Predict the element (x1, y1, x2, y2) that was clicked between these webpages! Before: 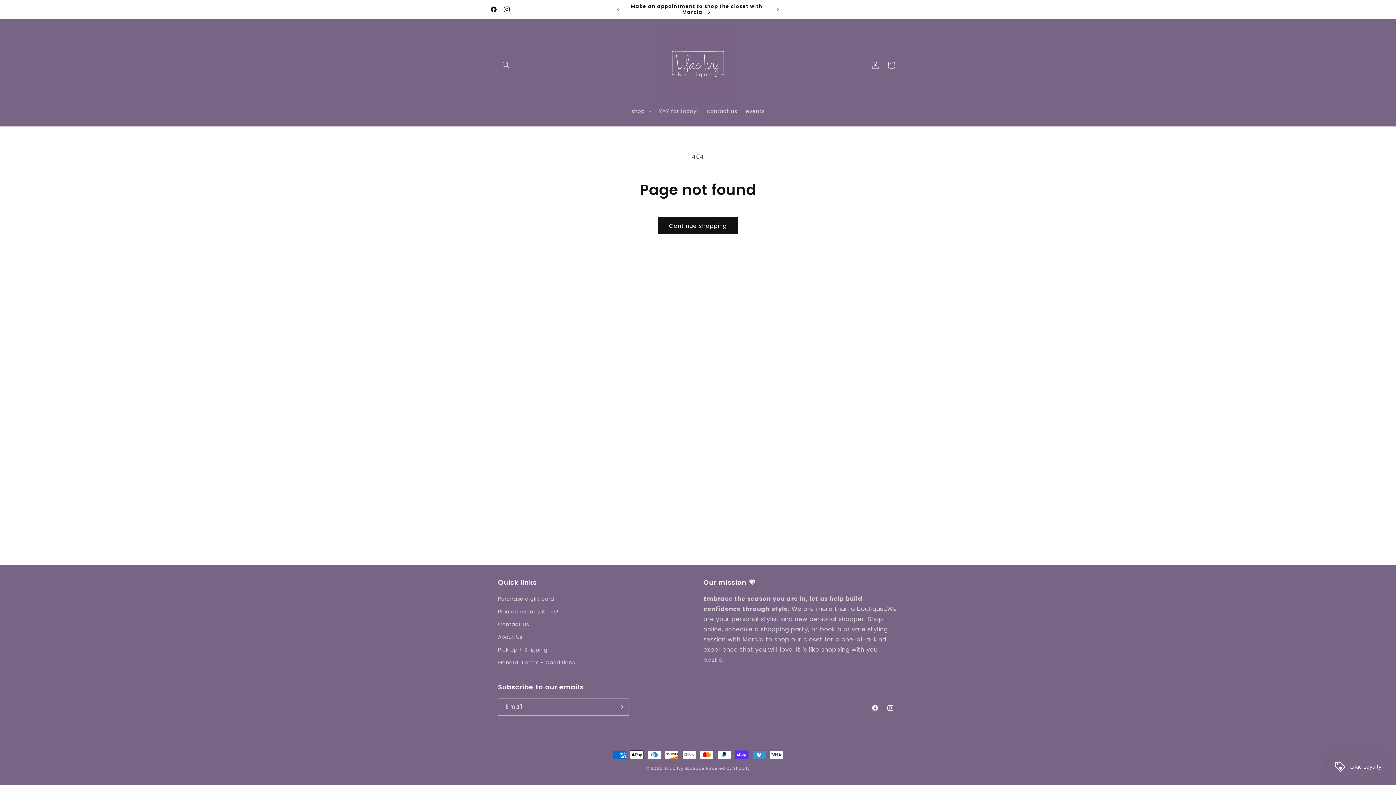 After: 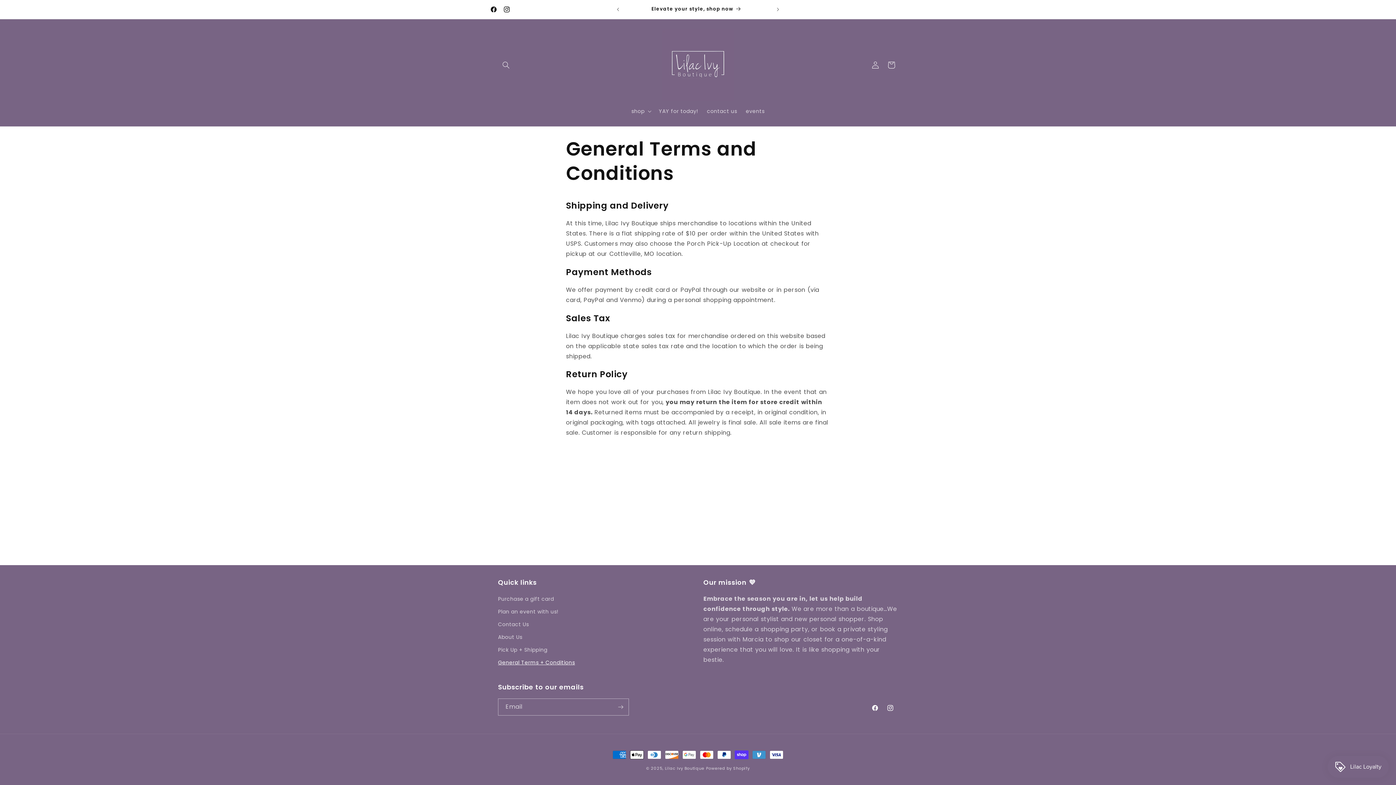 Action: label: General Terms + Conditions bbox: (498, 656, 575, 669)